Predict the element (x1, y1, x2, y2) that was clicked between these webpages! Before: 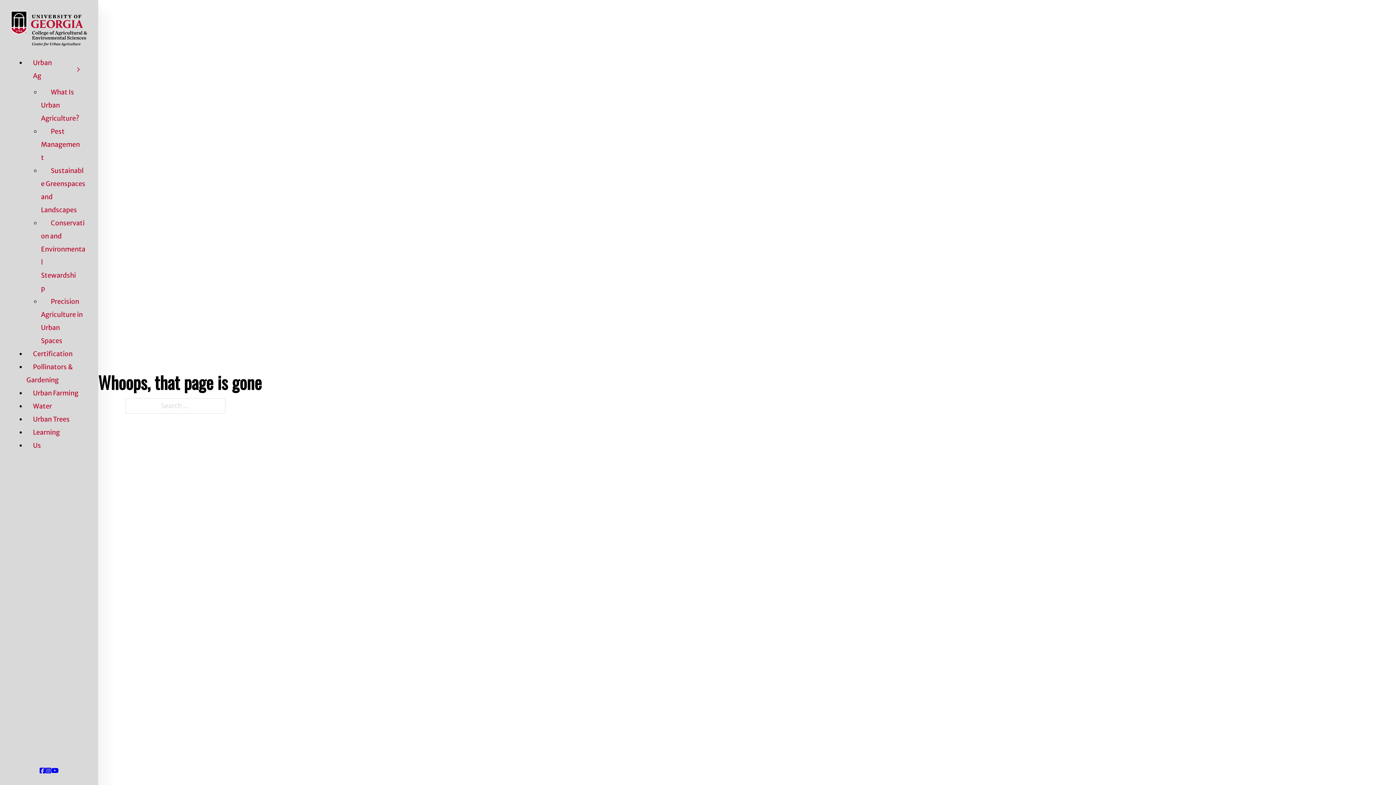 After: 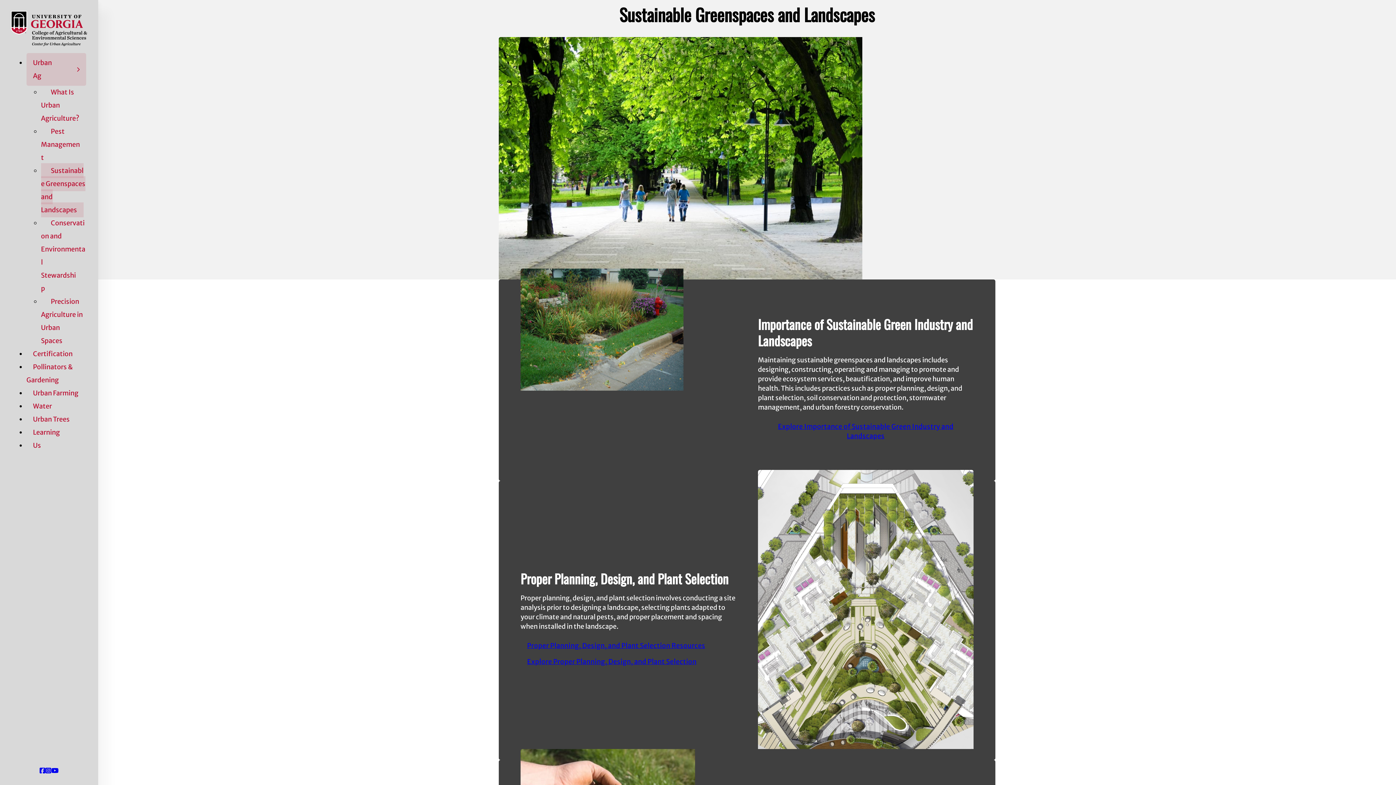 Action: bbox: (40, 163, 85, 217) label: Sustainable Greenspaces and Landscapes